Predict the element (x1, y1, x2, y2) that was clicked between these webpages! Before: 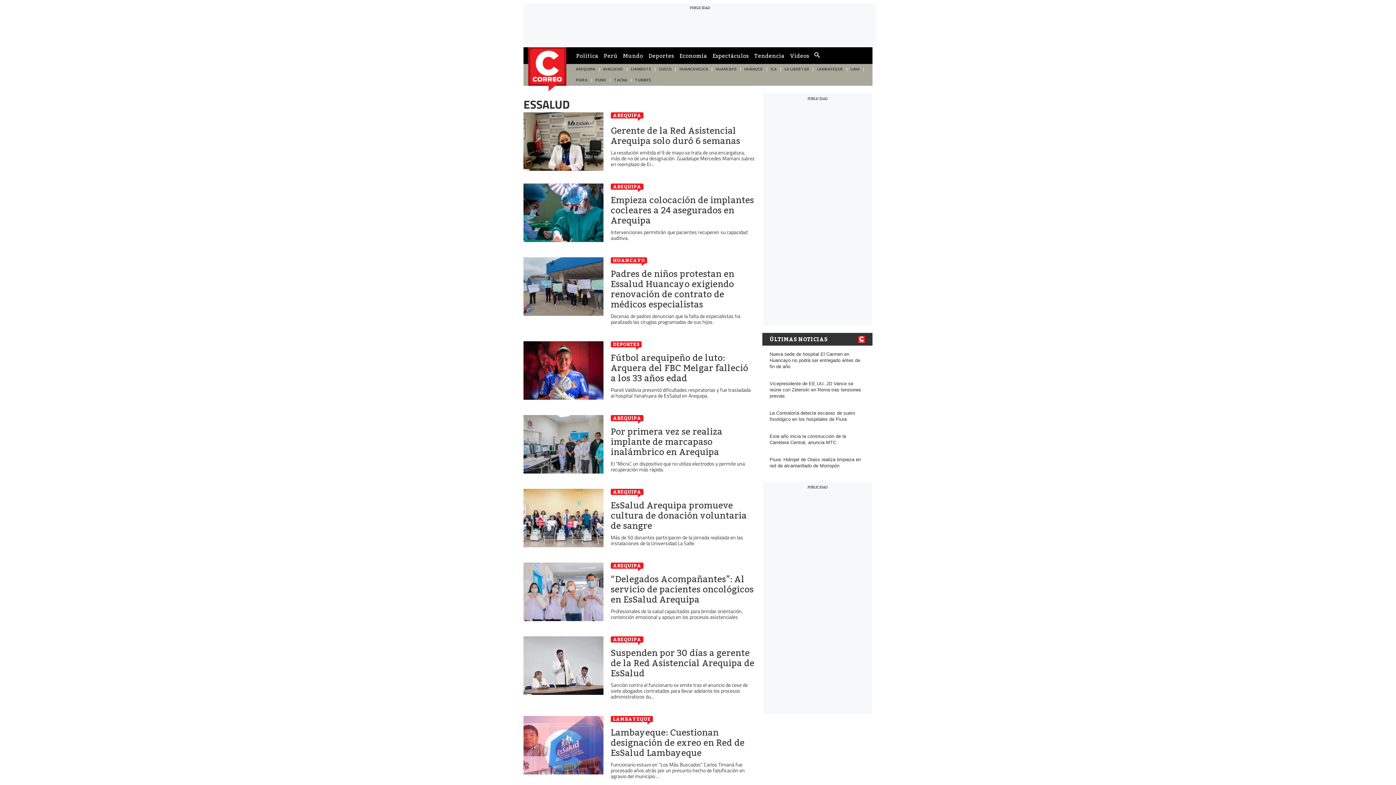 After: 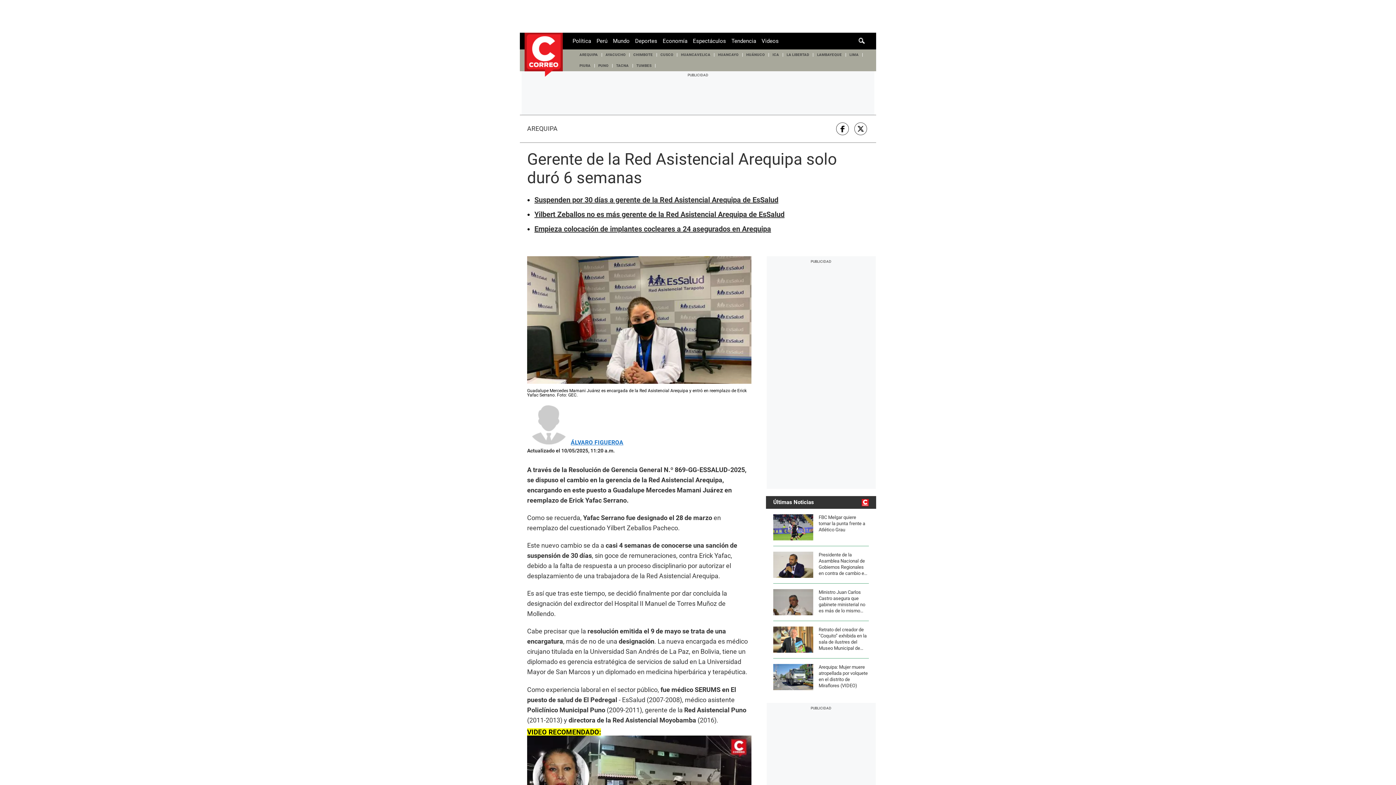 Action: label: Gerente de la Red Asistencial Arequipa solo duró 6 semanas bbox: (610, 125, 755, 146)